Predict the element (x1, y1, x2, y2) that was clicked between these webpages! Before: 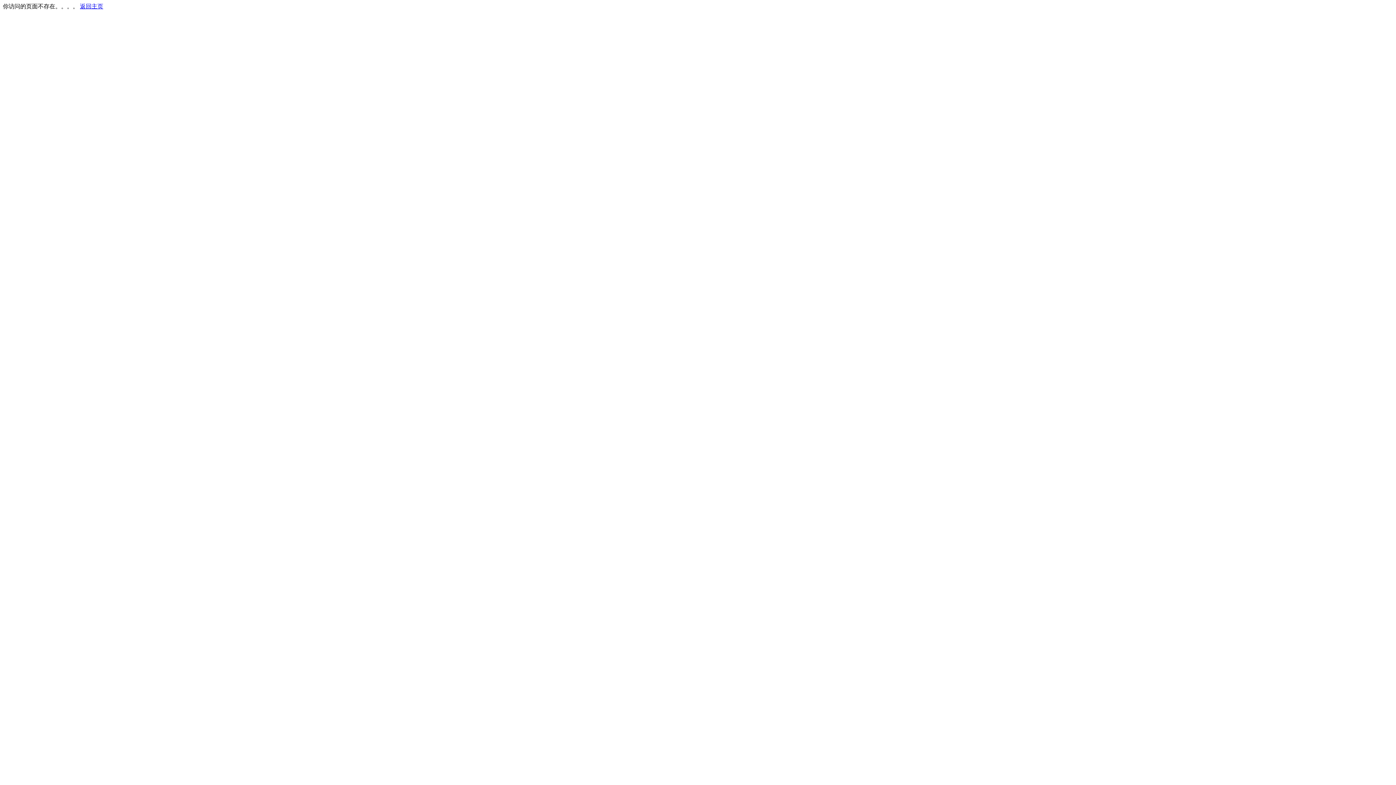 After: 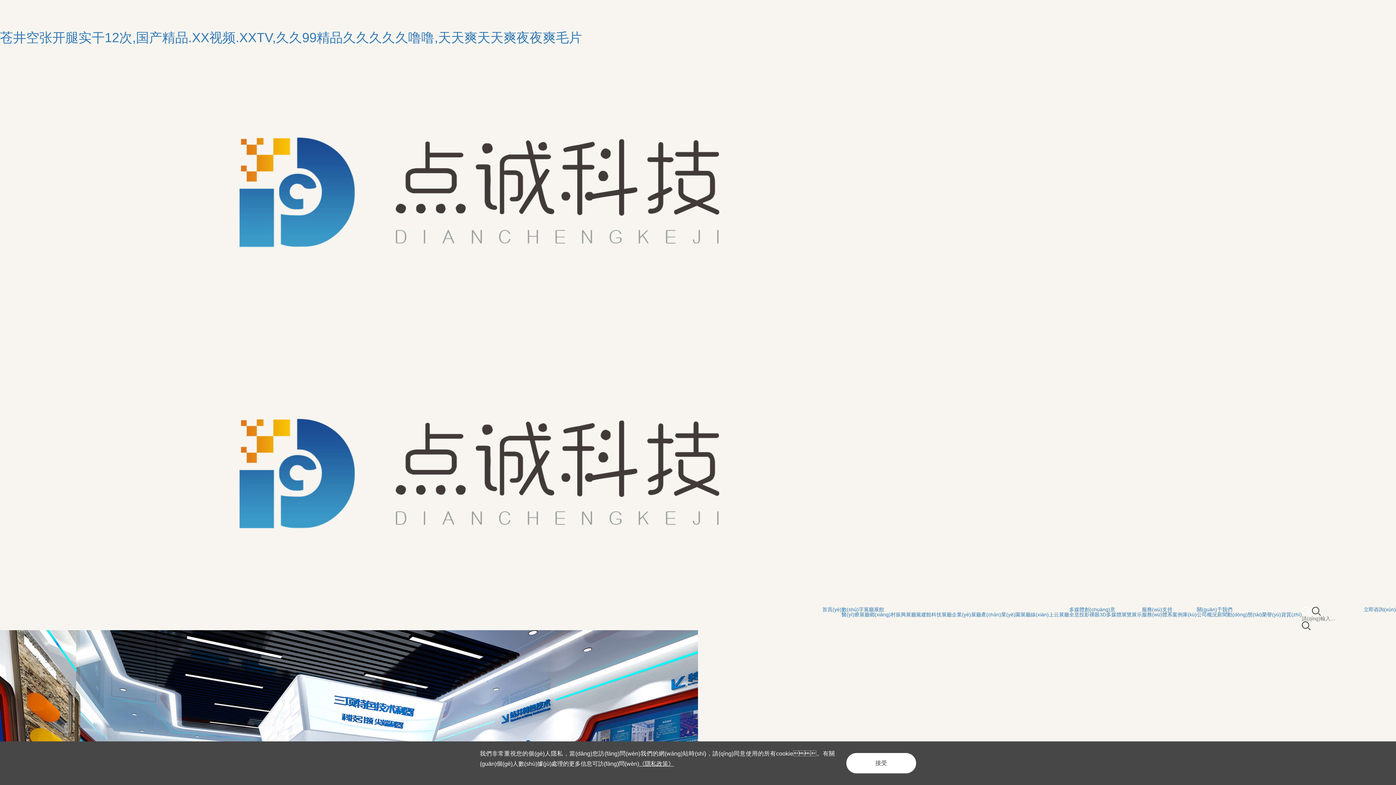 Action: label: 返回主页 bbox: (80, 3, 103, 9)